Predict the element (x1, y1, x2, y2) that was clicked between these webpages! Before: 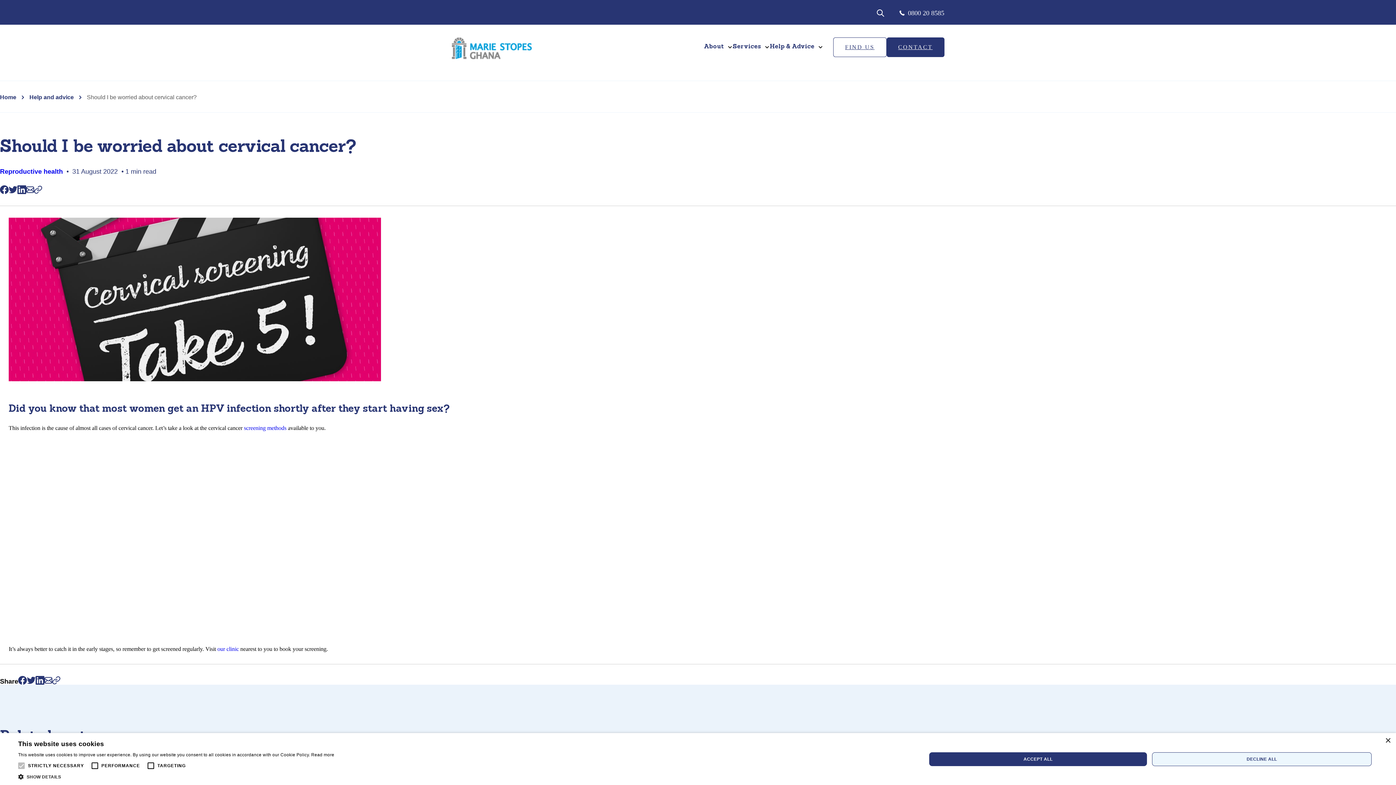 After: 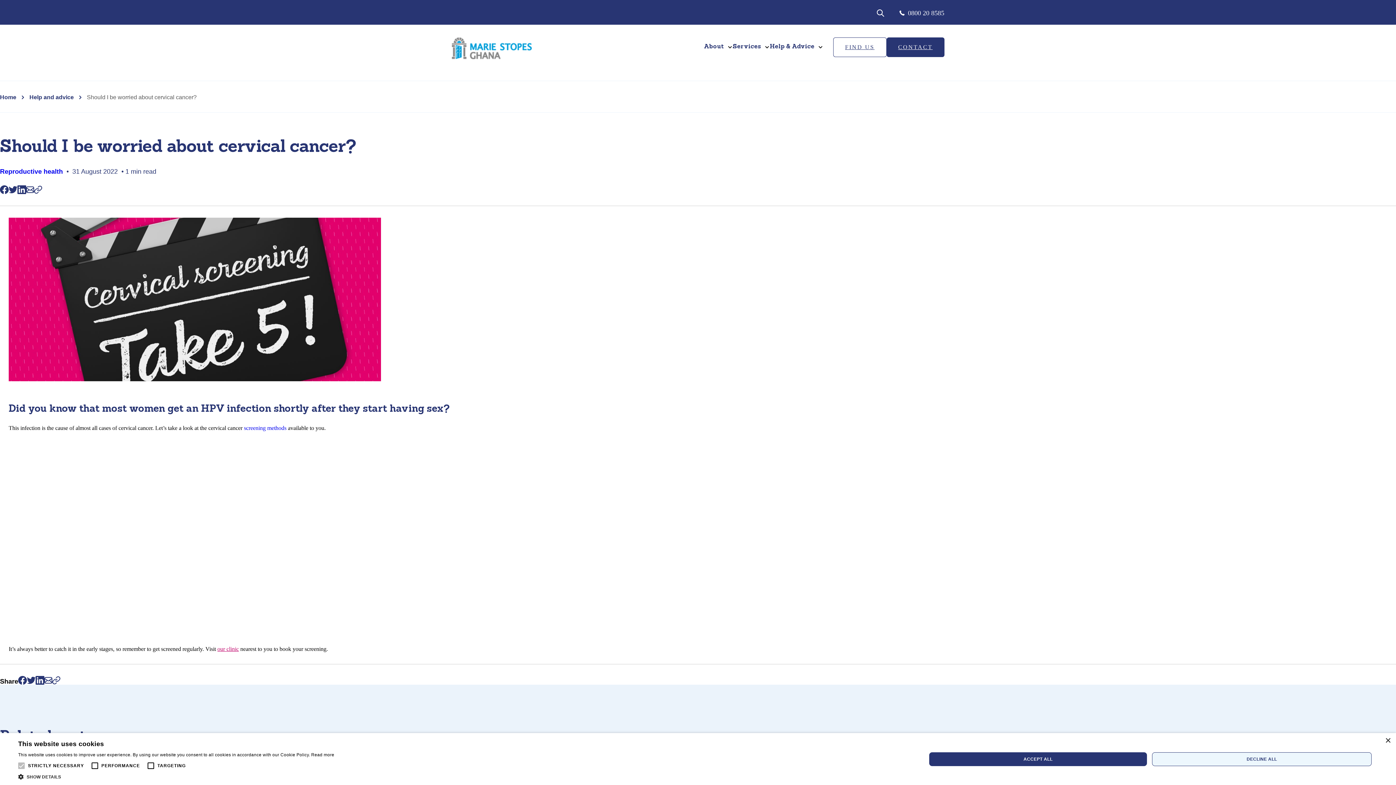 Action: label: our clinic bbox: (217, 646, 238, 652)